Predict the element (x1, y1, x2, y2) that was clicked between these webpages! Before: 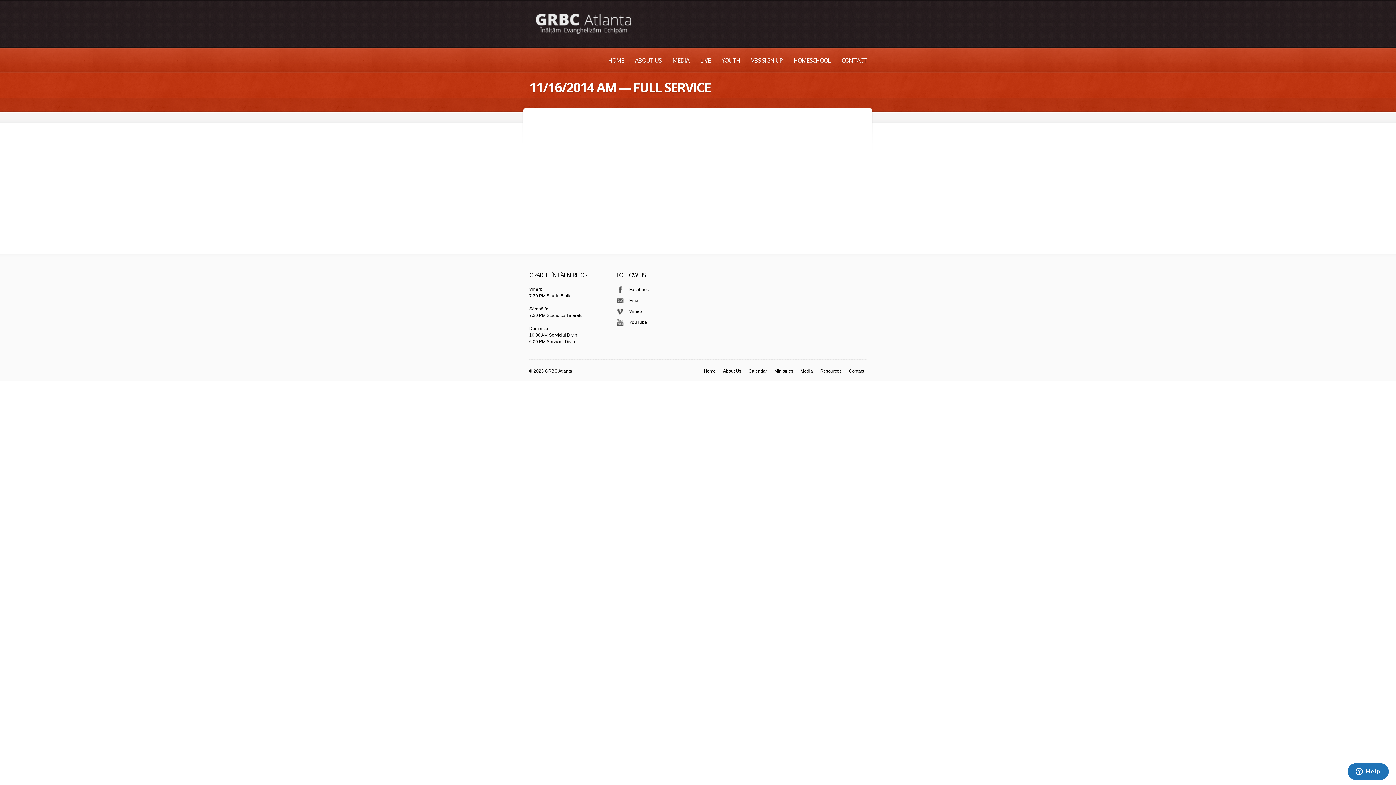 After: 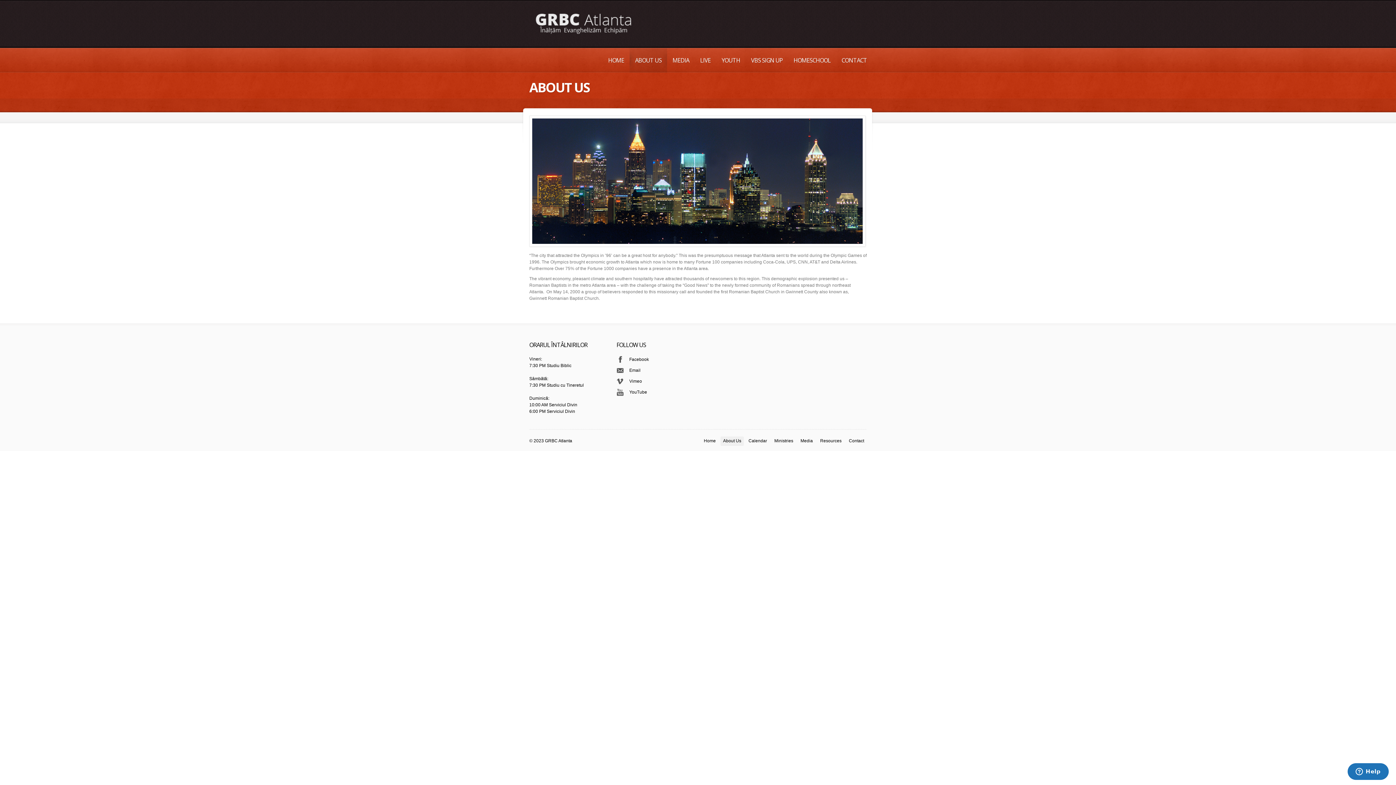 Action: bbox: (629, 48, 667, 72) label: ABOUT US